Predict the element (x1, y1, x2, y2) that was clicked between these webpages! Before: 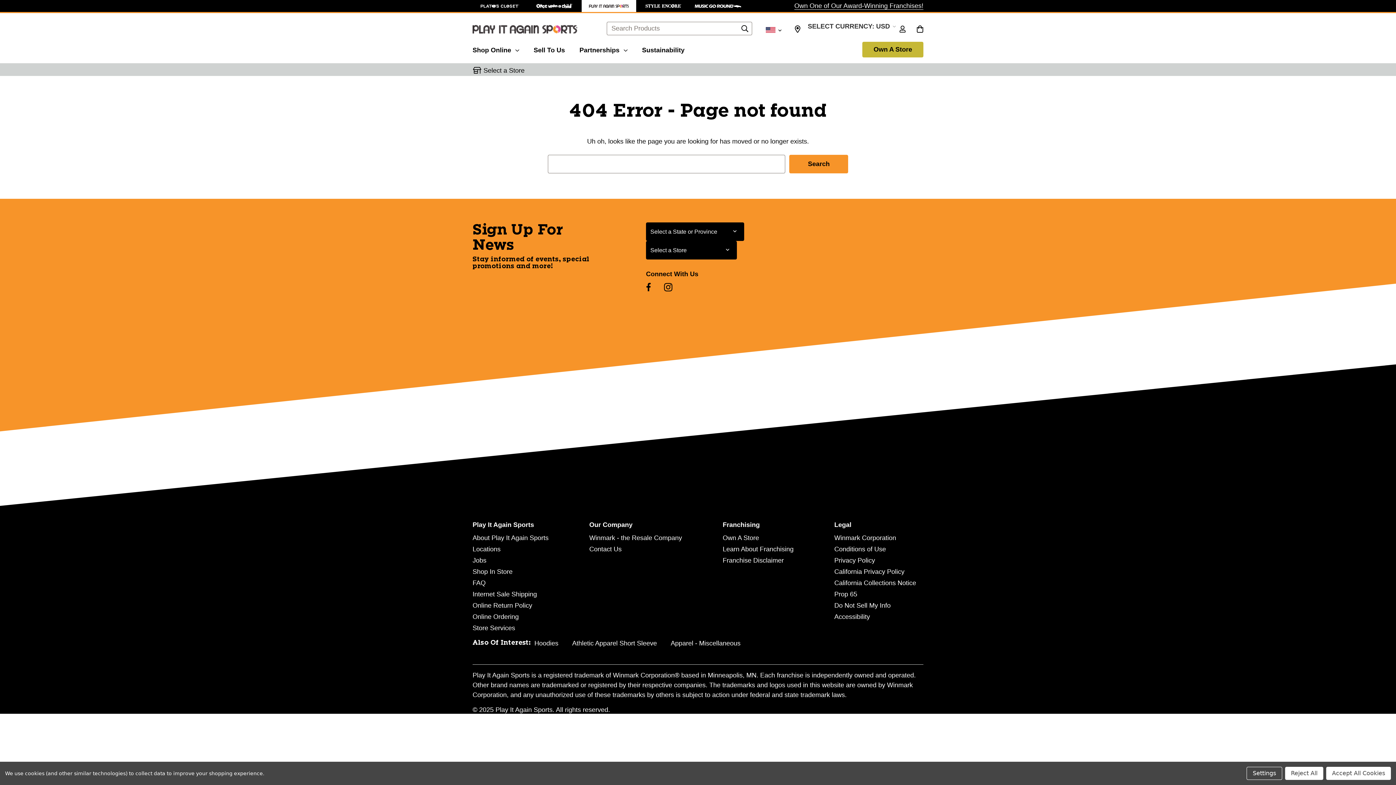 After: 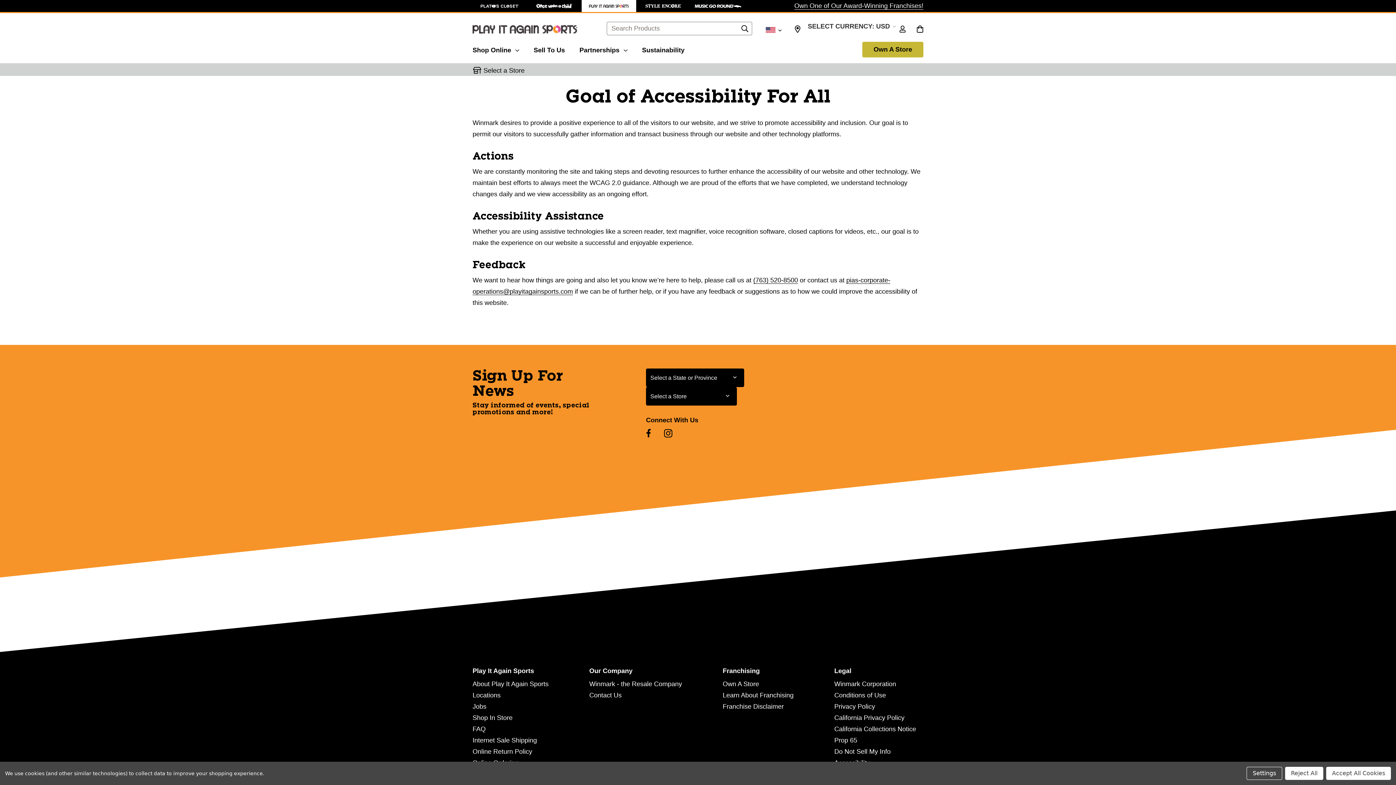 Action: label: Accessibility bbox: (834, 613, 870, 620)